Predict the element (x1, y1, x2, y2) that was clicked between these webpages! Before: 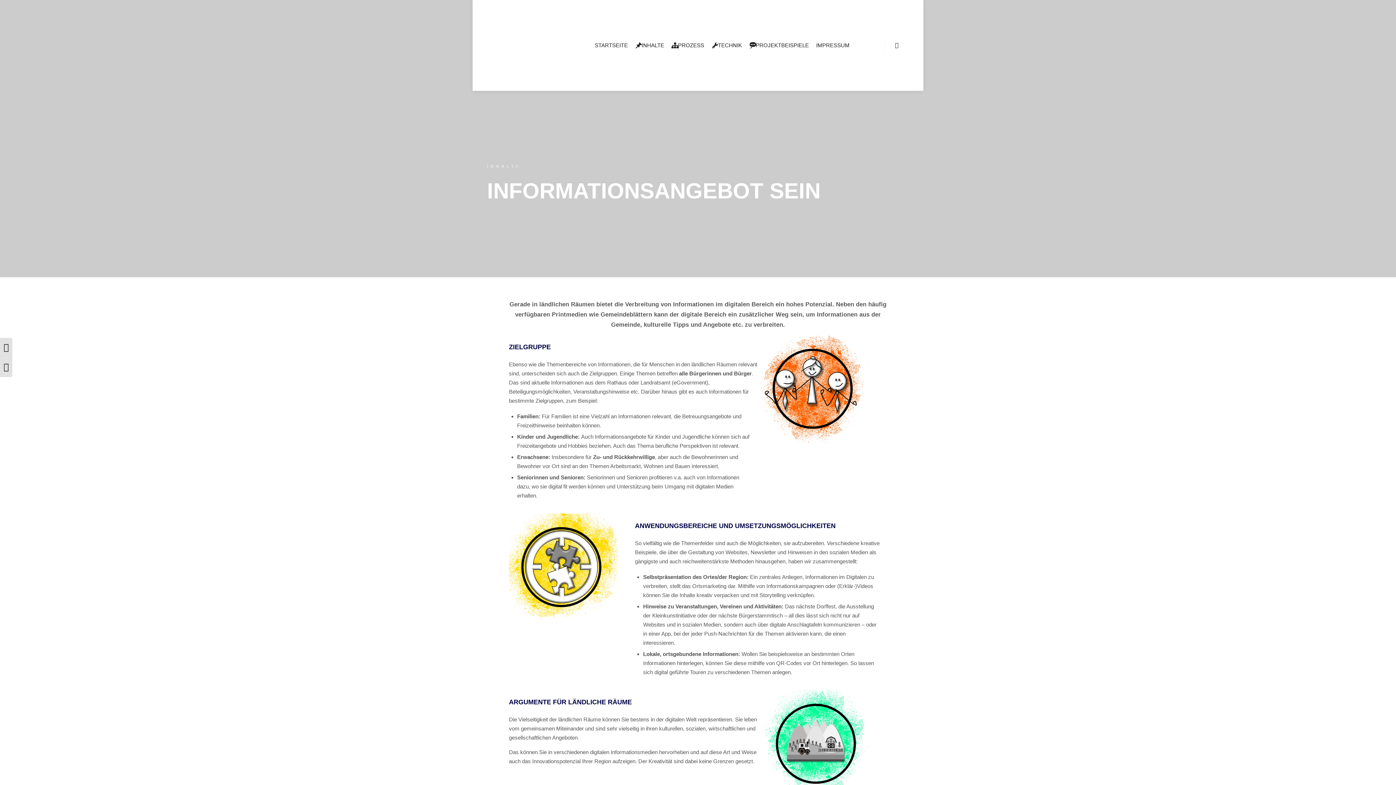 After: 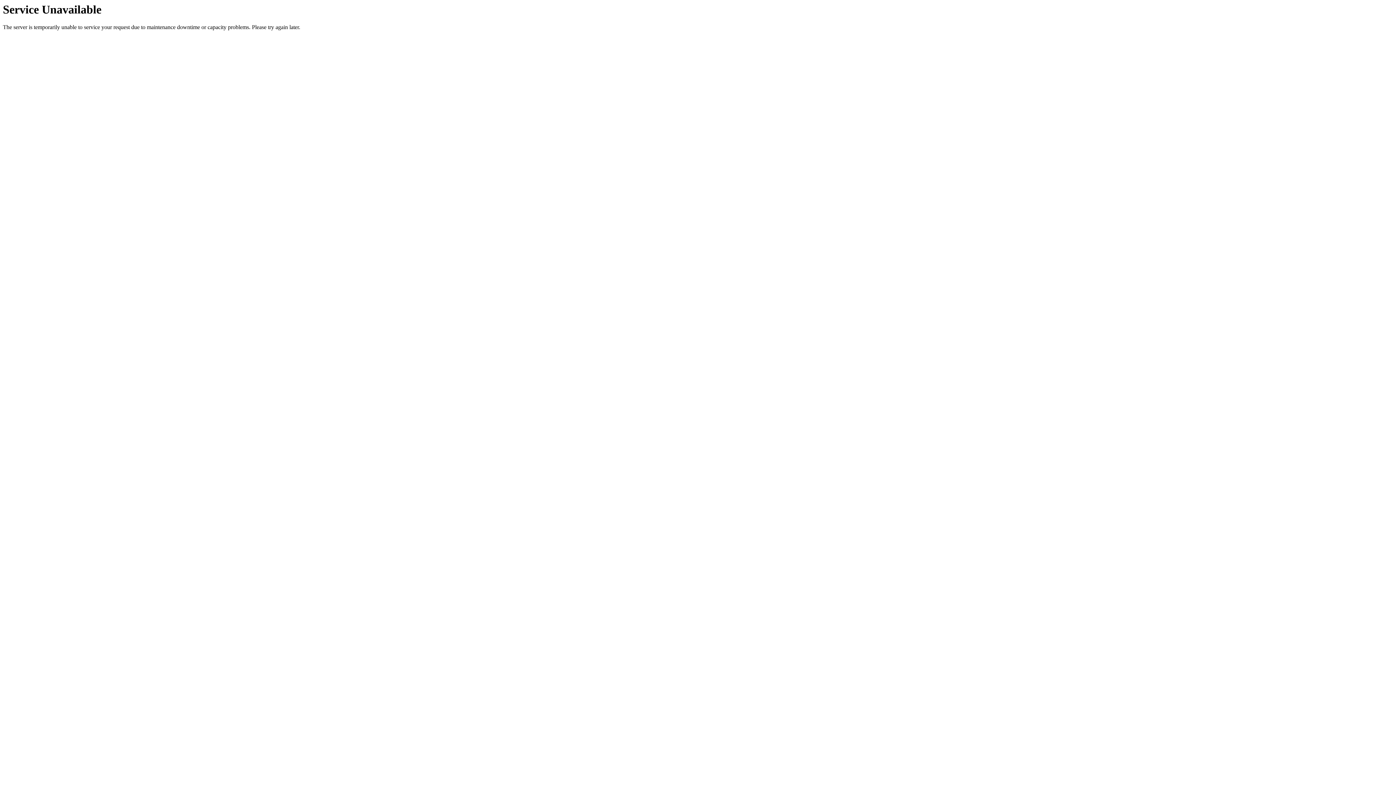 Action: bbox: (708, 0, 745, 90) label: TECHNIK